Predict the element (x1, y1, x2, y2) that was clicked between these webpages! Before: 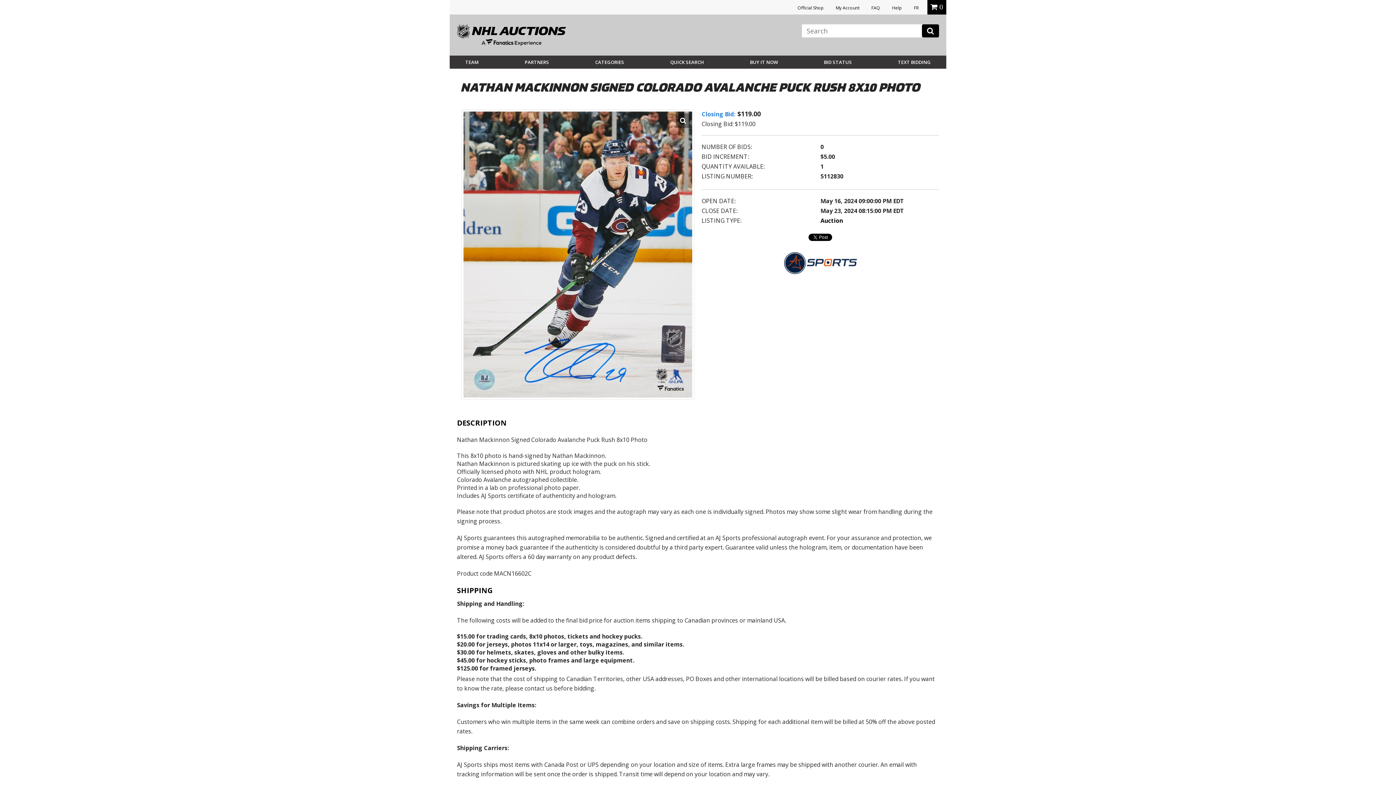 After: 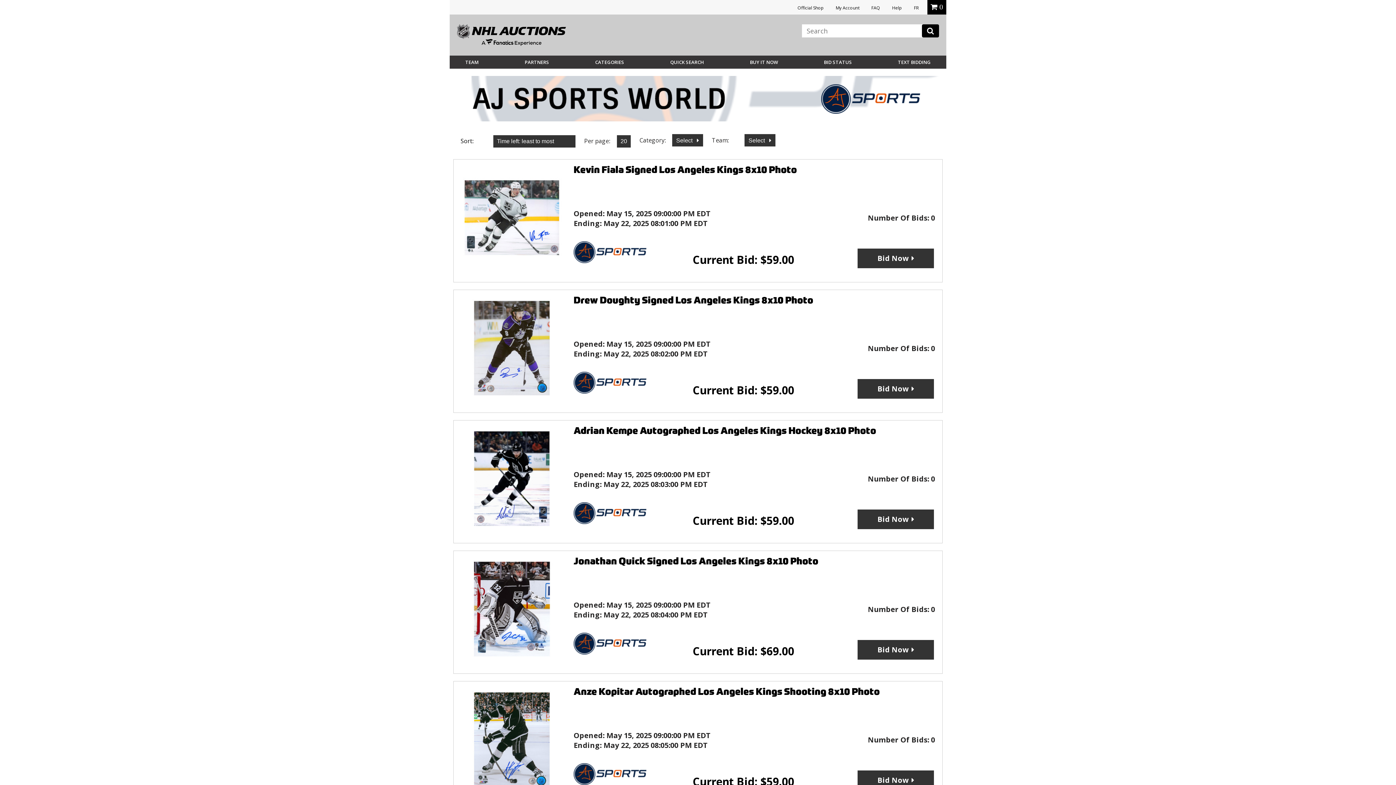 Action: bbox: (784, 268, 856, 276)